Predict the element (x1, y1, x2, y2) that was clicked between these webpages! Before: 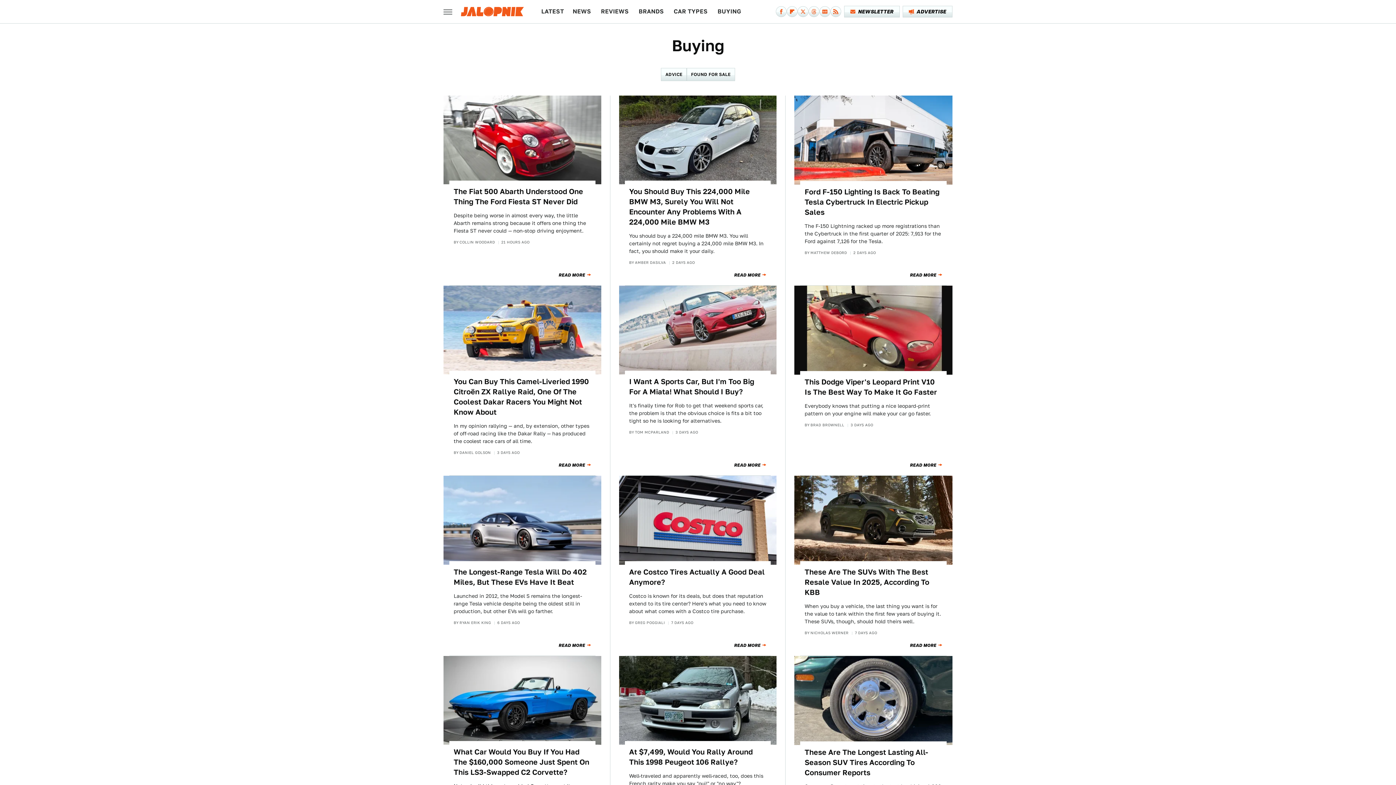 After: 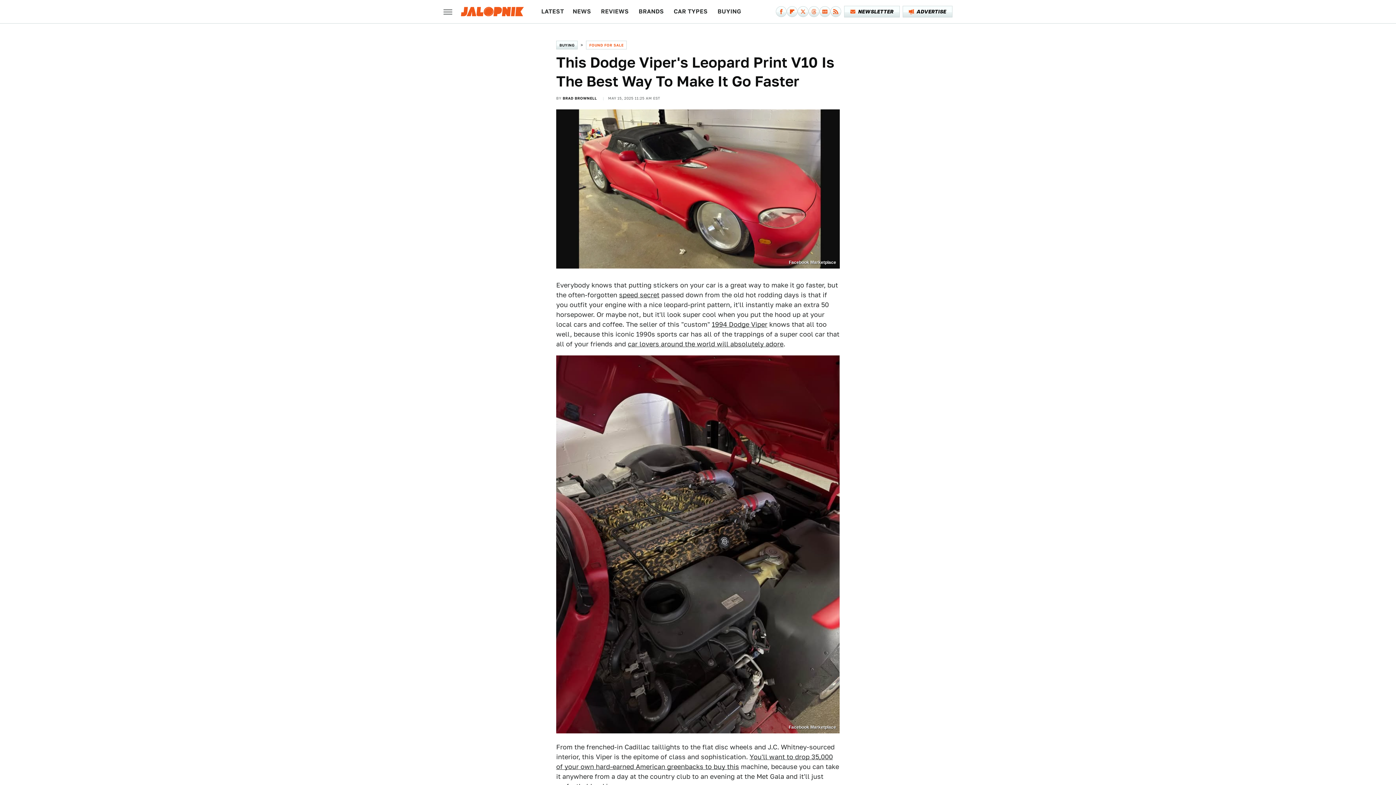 Action: bbox: (794, 285, 952, 374)